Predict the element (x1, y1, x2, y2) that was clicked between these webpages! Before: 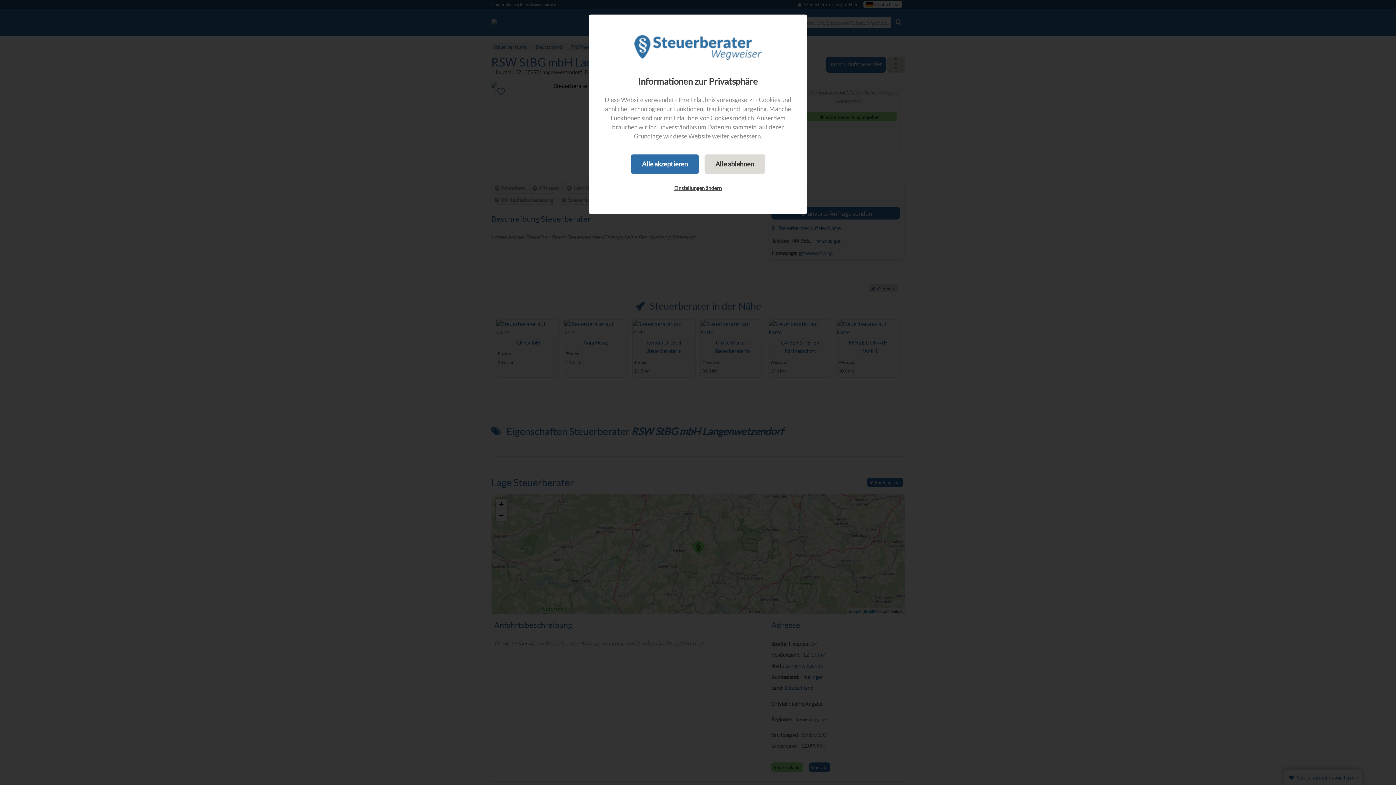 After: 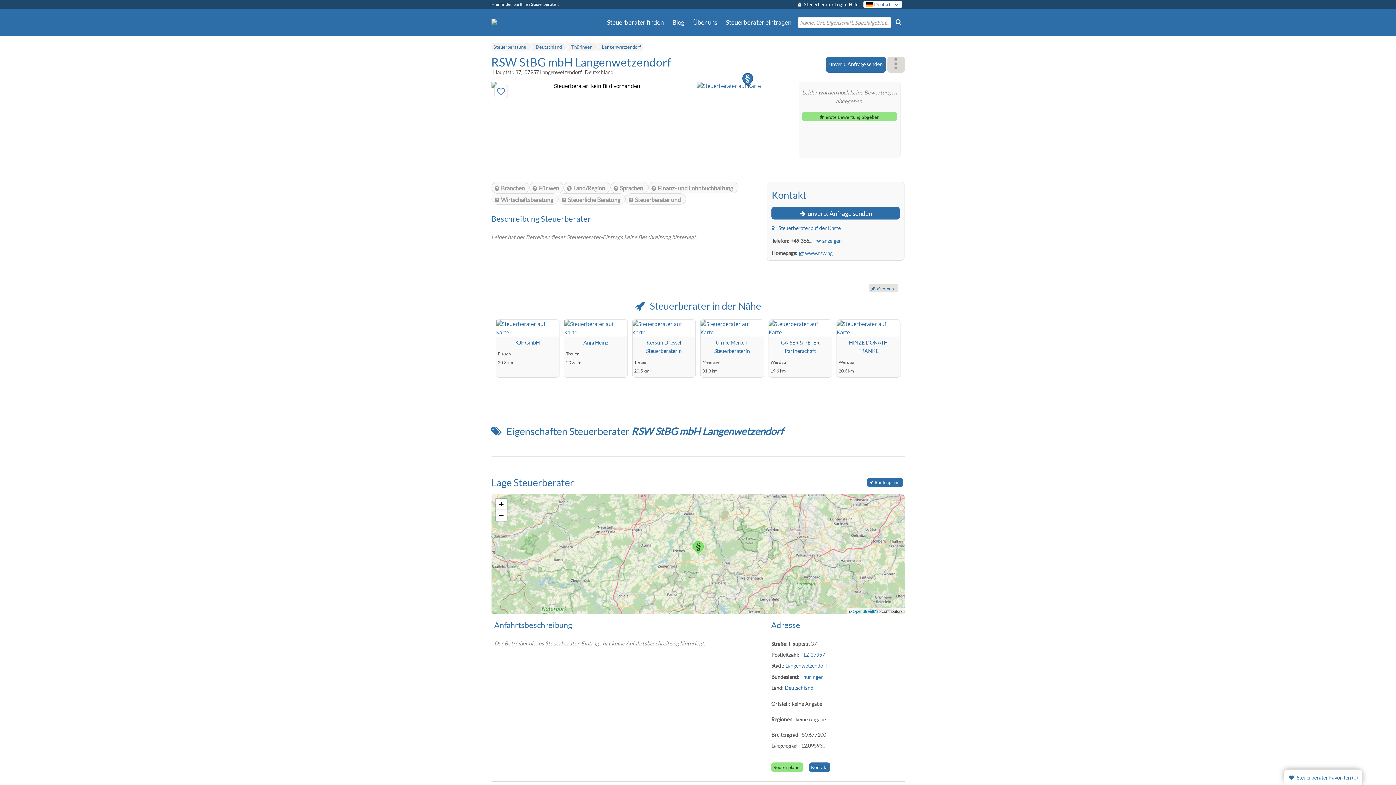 Action: label: Alle akzeptieren bbox: (631, 154, 698, 173)